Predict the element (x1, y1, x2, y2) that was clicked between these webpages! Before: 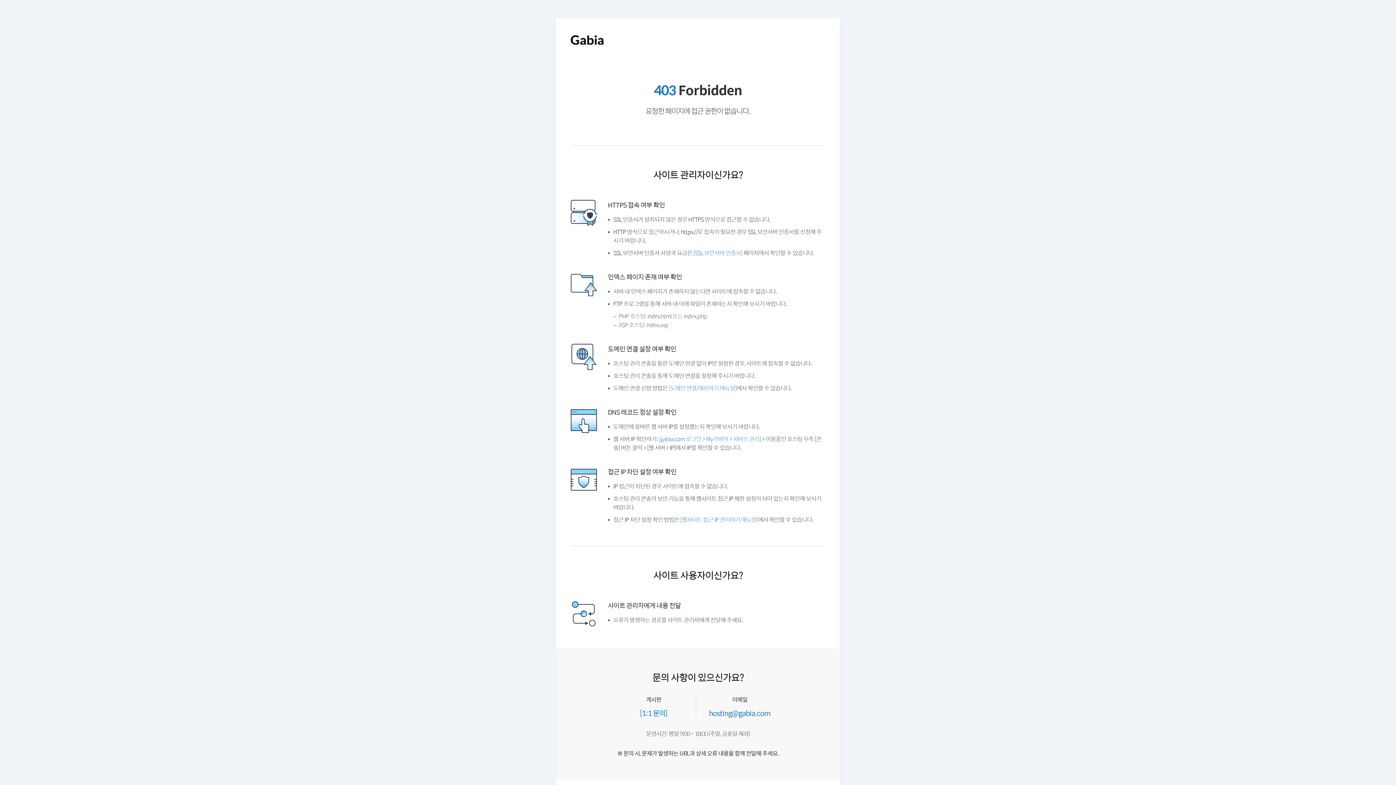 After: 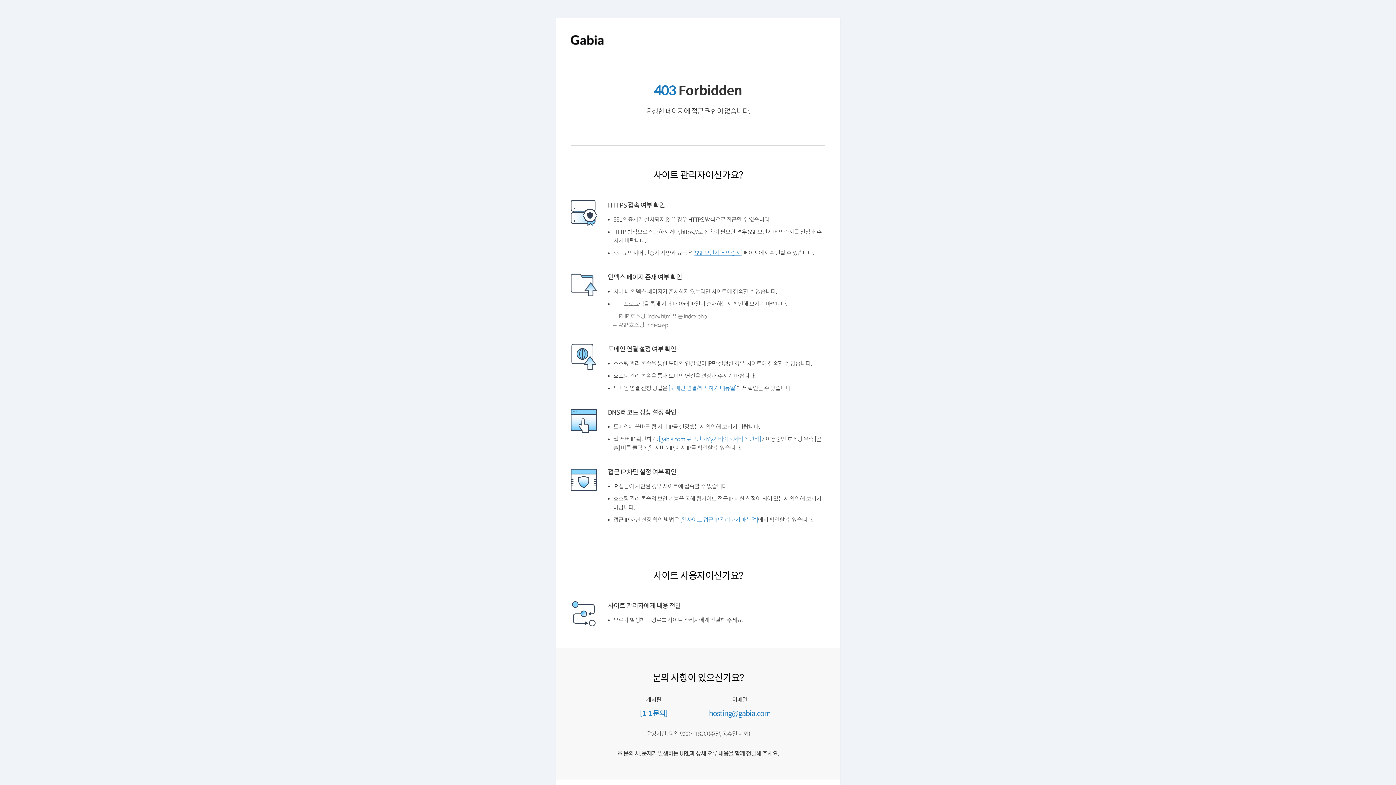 Action: label: [SSL 보안서버 인증서] bbox: (699, 250, 752, 256)